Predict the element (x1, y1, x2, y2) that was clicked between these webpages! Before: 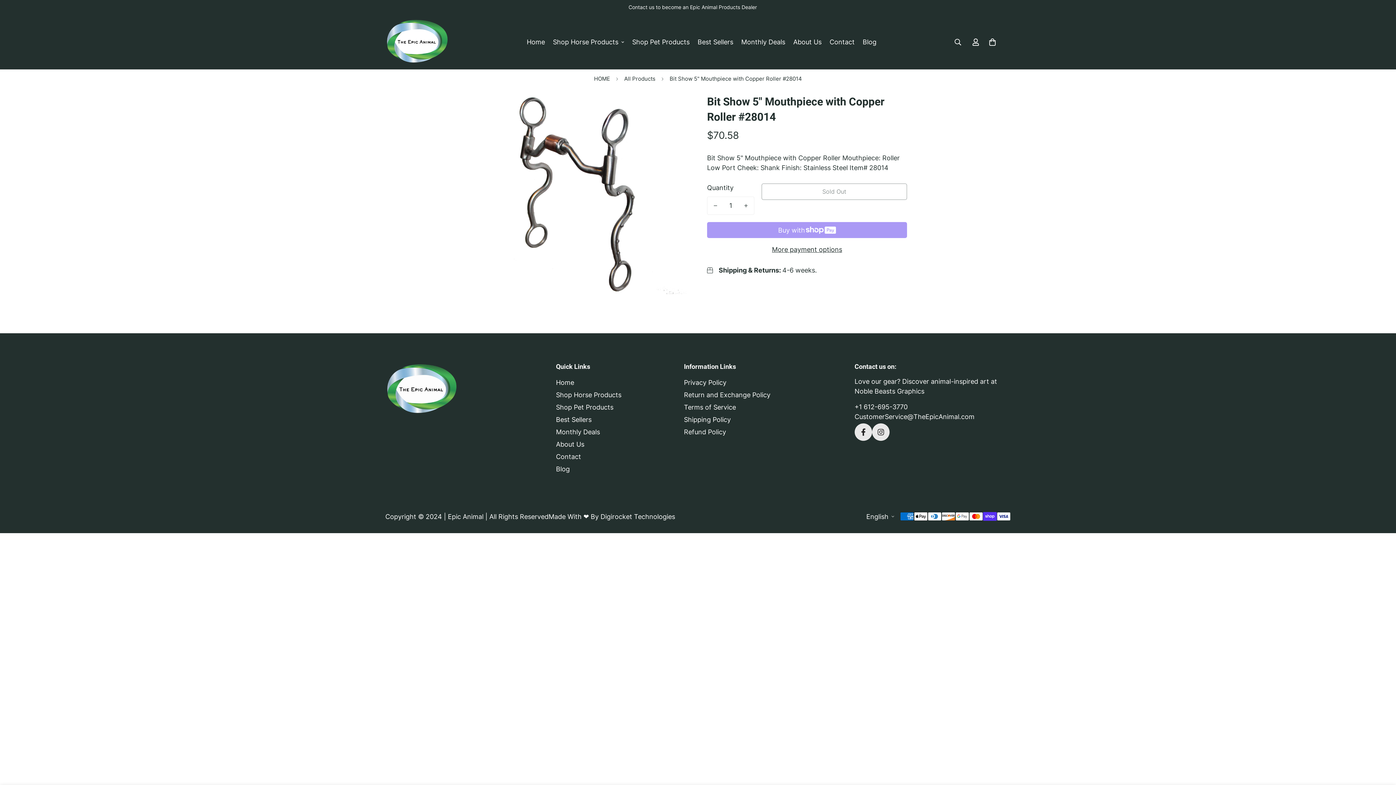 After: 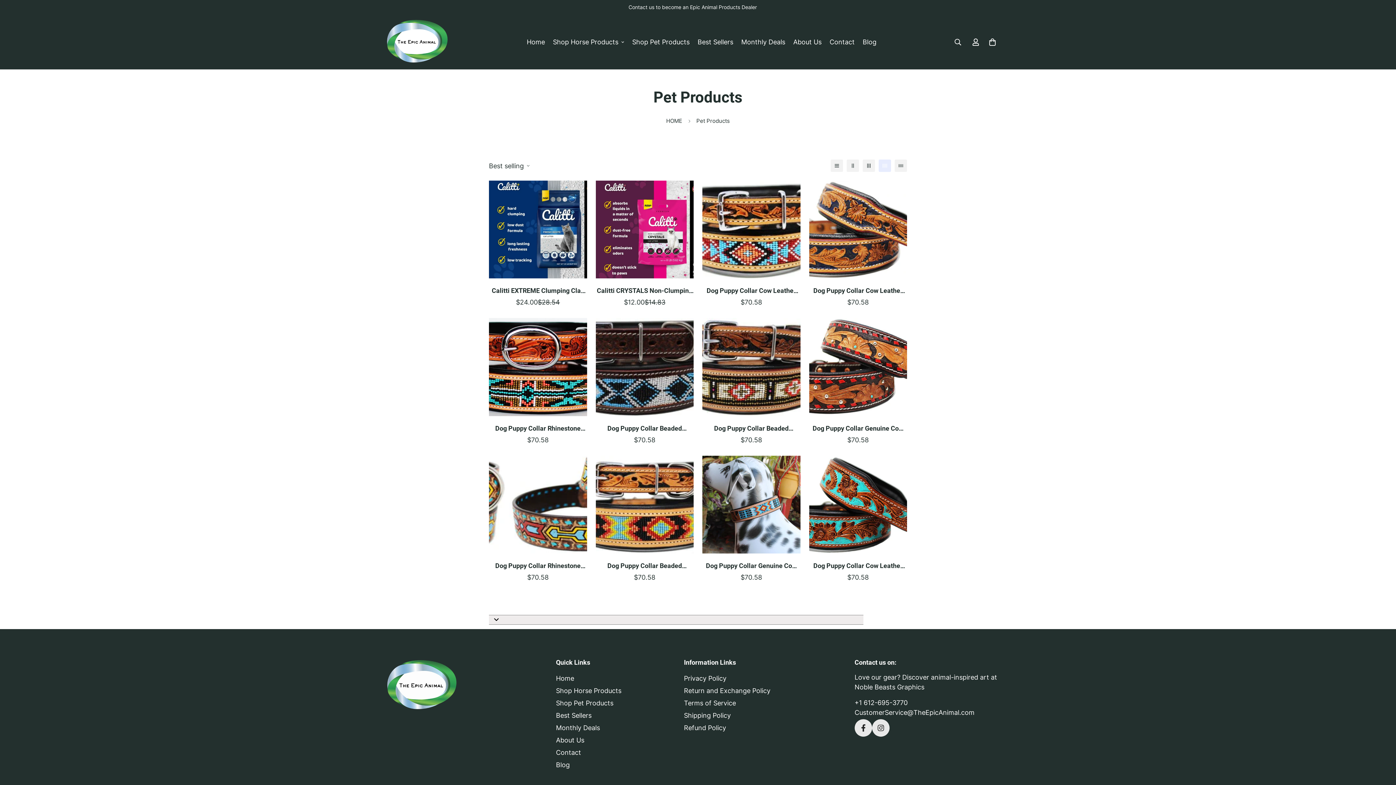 Action: bbox: (556, 403, 613, 411) label: Shop Pet Products